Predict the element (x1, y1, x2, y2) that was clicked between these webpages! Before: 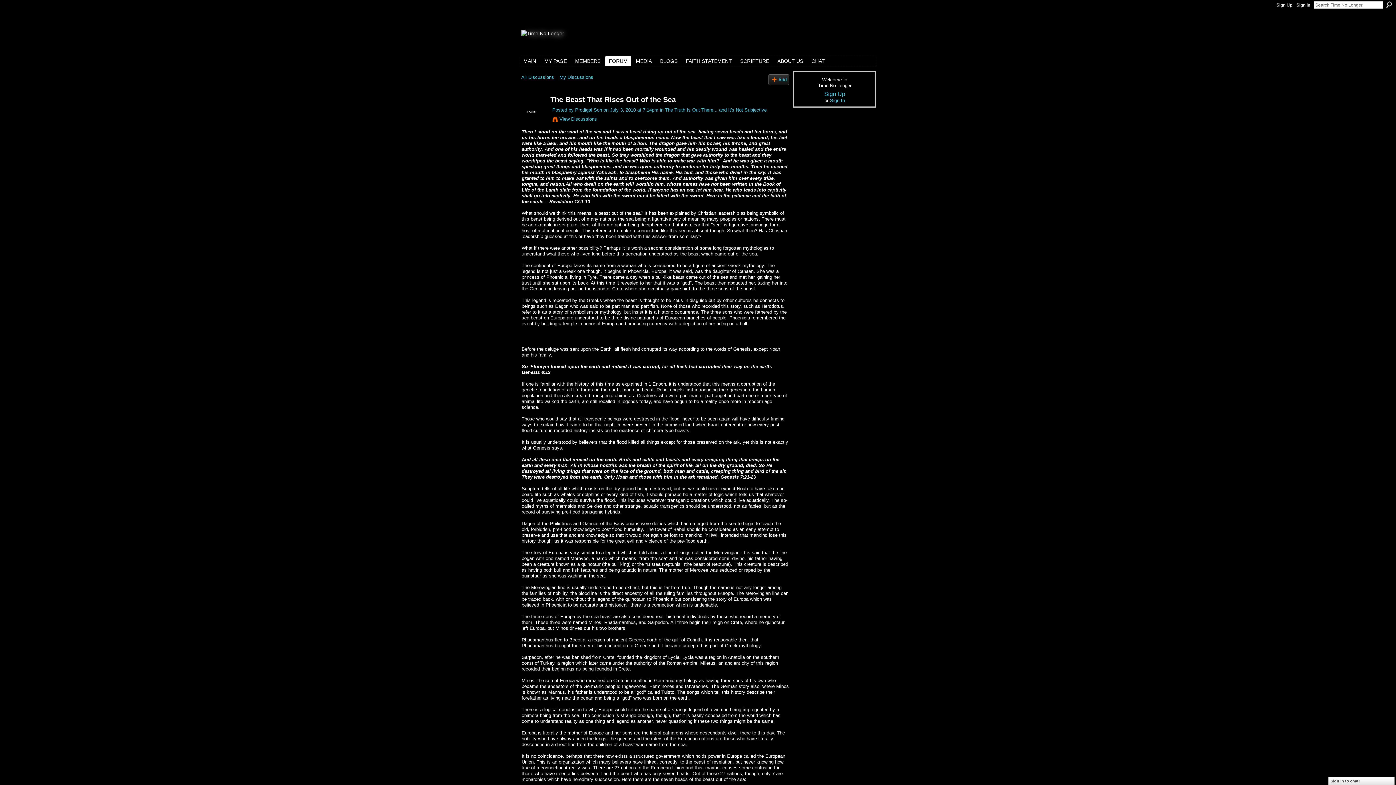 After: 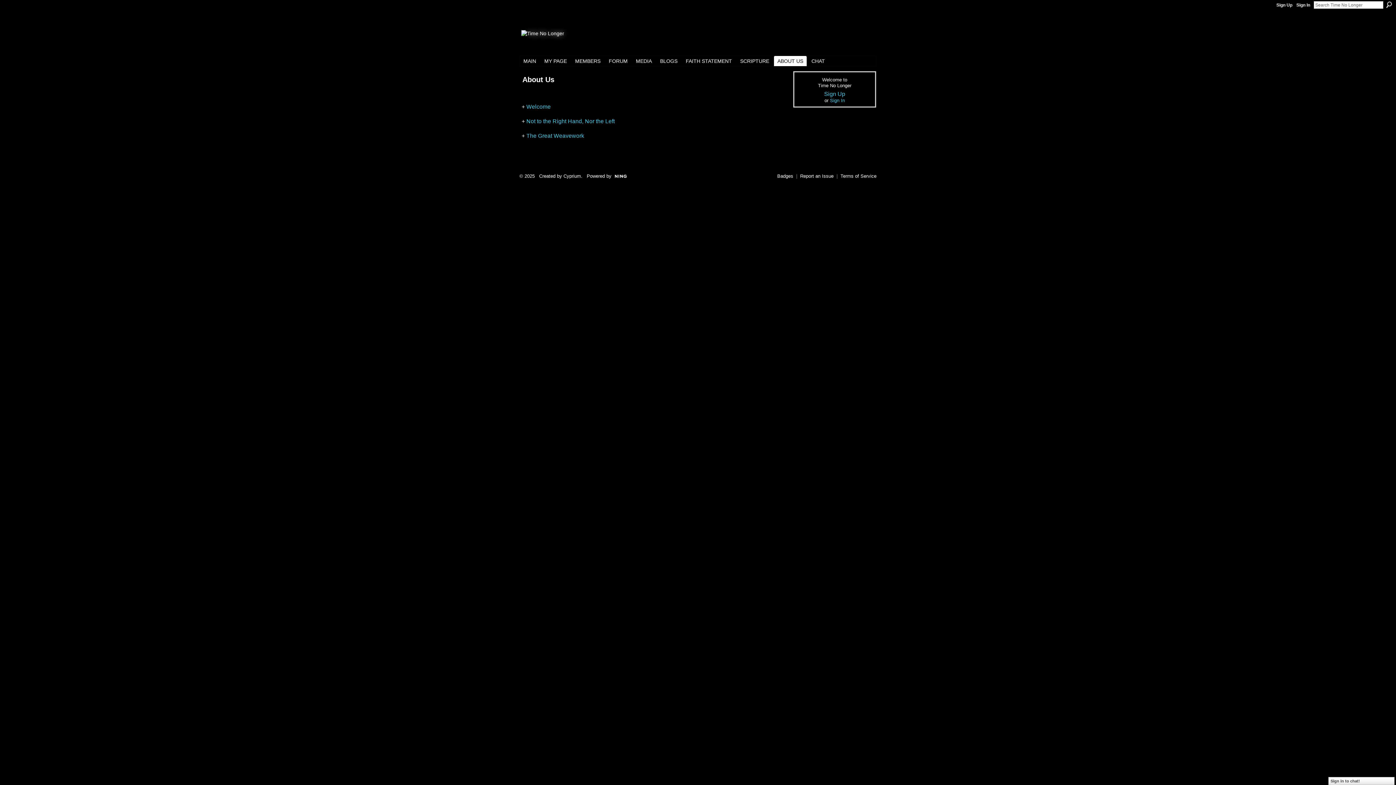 Action: bbox: (774, 55, 807, 66) label: ABOUT US